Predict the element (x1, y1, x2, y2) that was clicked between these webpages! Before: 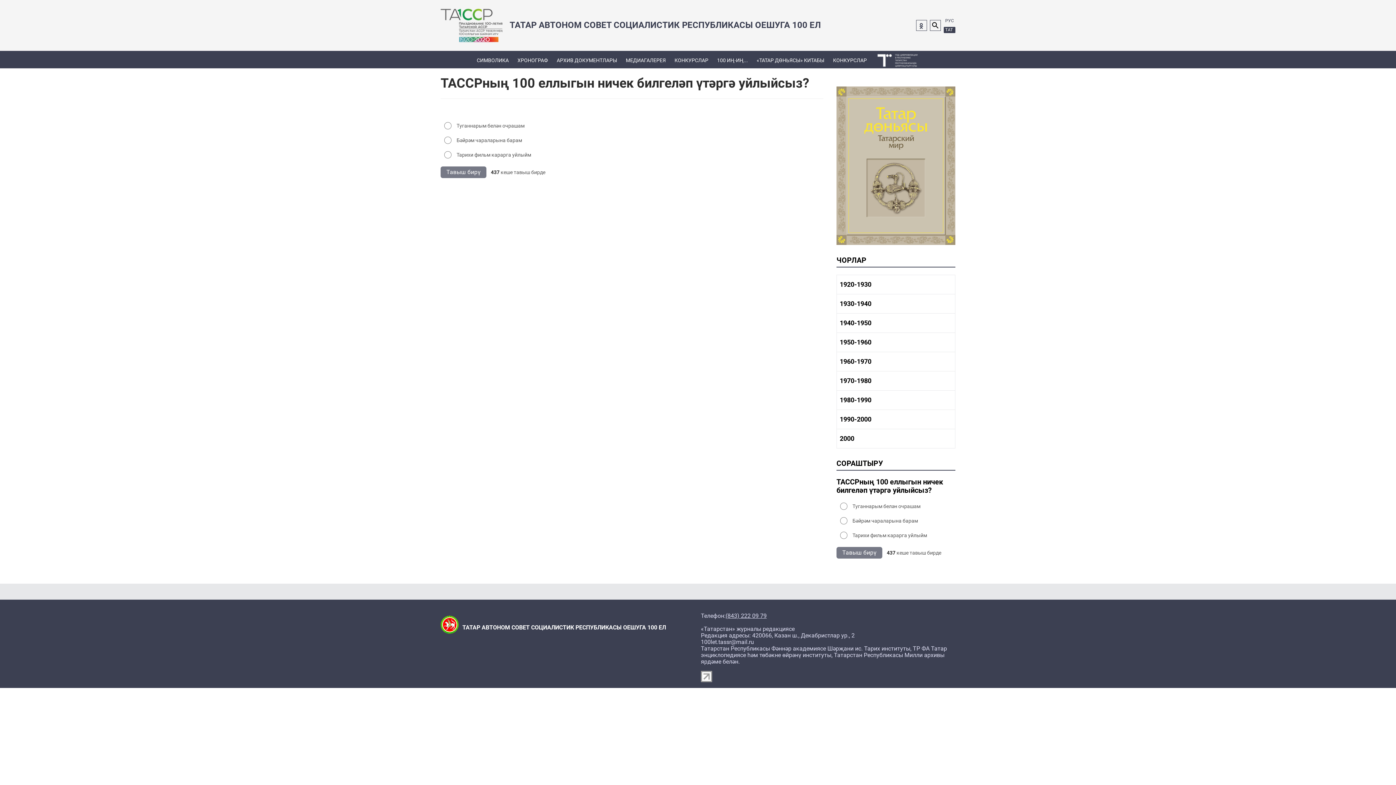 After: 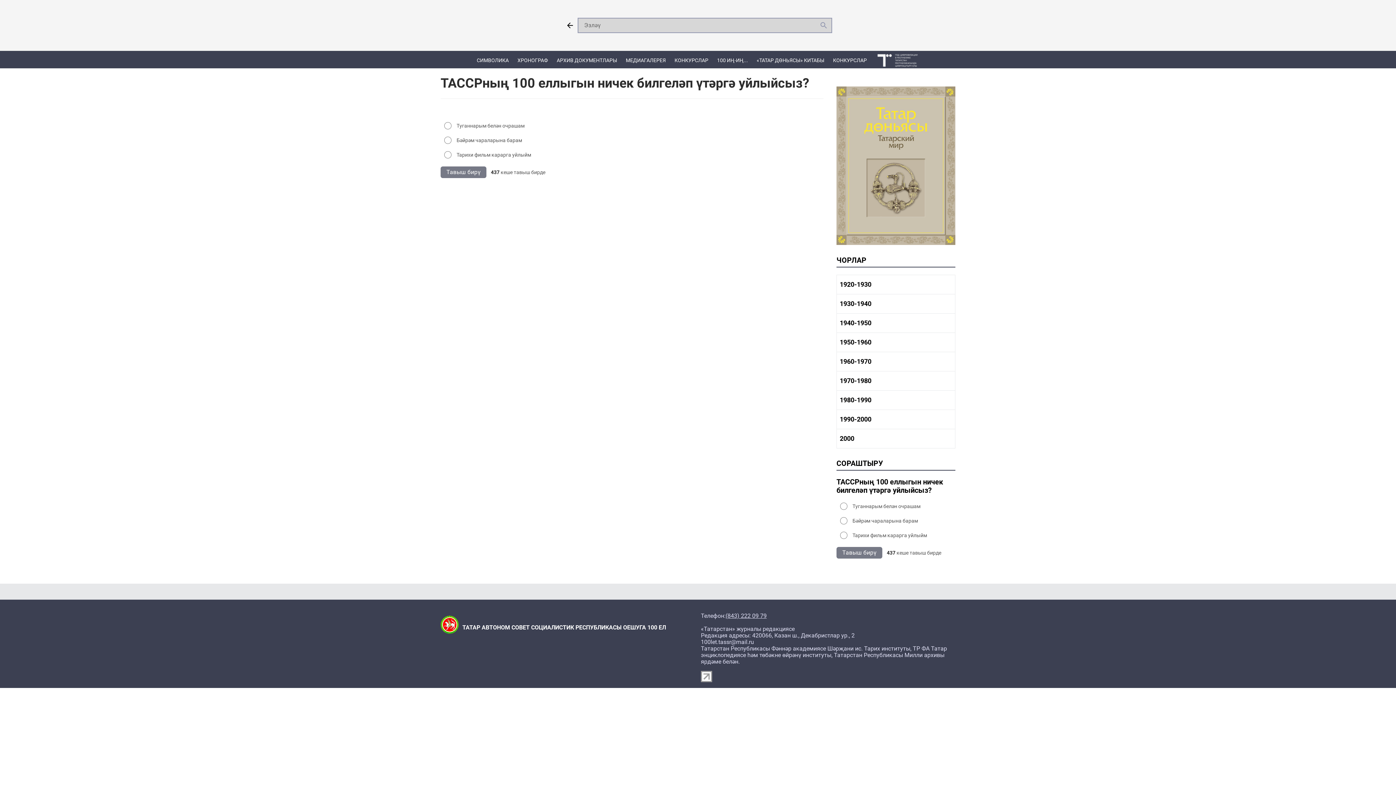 Action: bbox: (930, 19, 941, 30)